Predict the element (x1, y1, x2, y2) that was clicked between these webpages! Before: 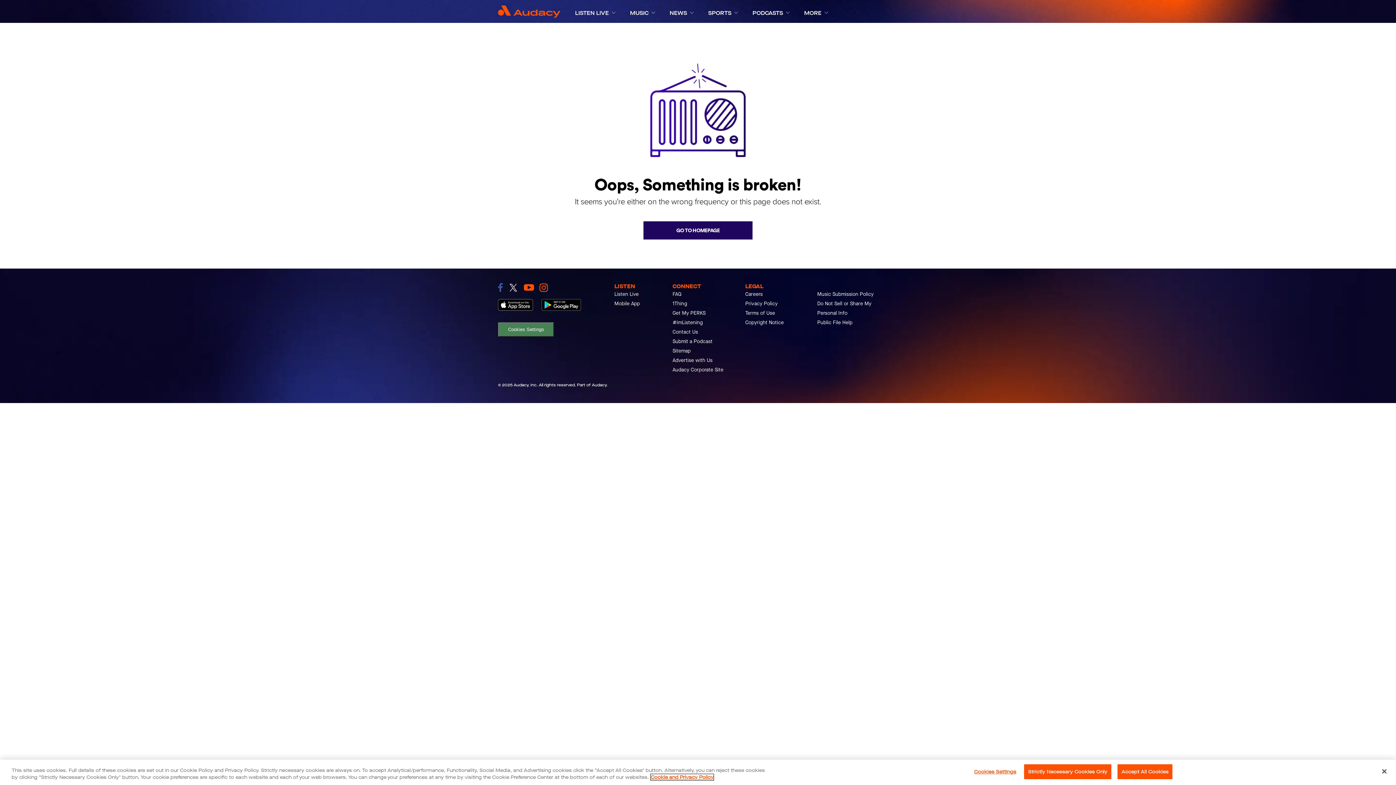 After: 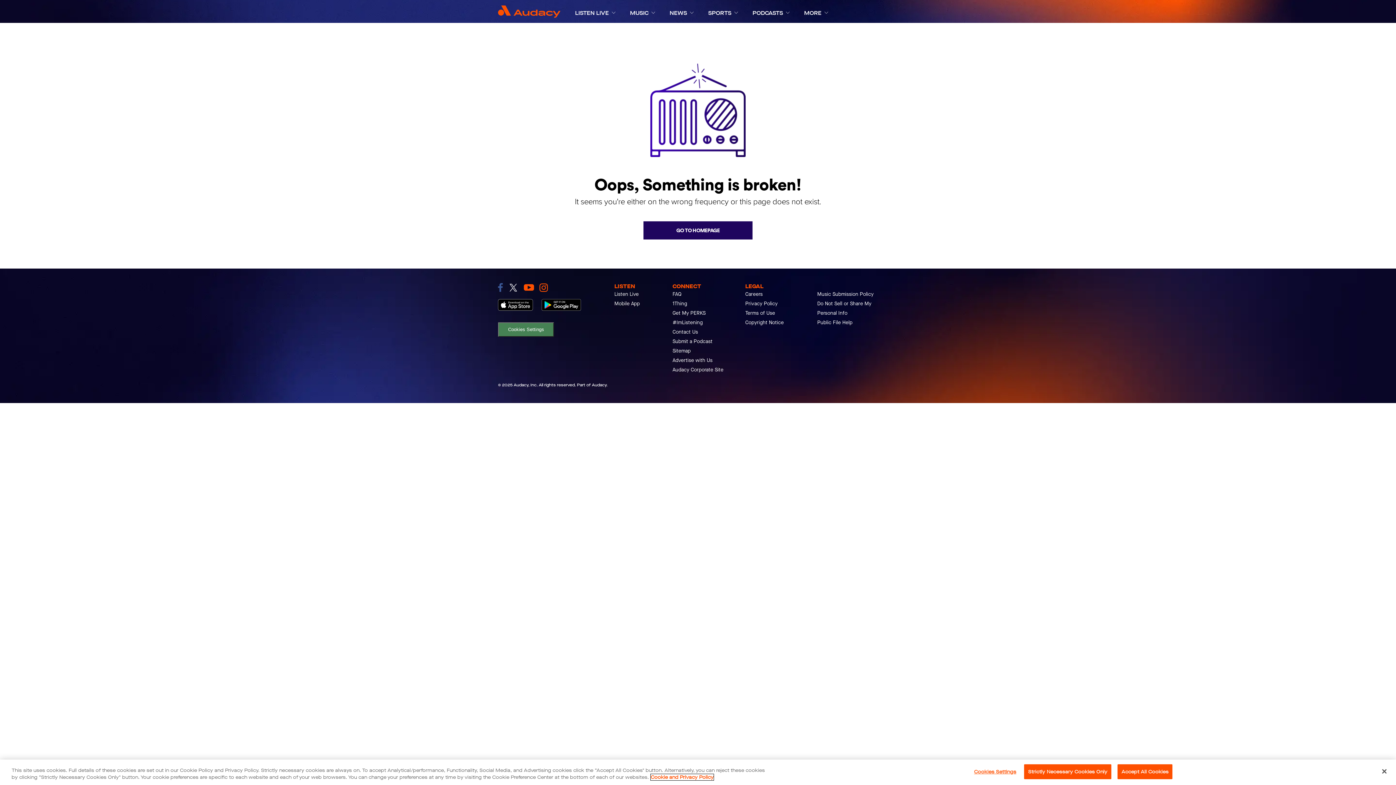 Action: label: More information about your privacy, opens in a new tab bbox: (650, 774, 713, 780)